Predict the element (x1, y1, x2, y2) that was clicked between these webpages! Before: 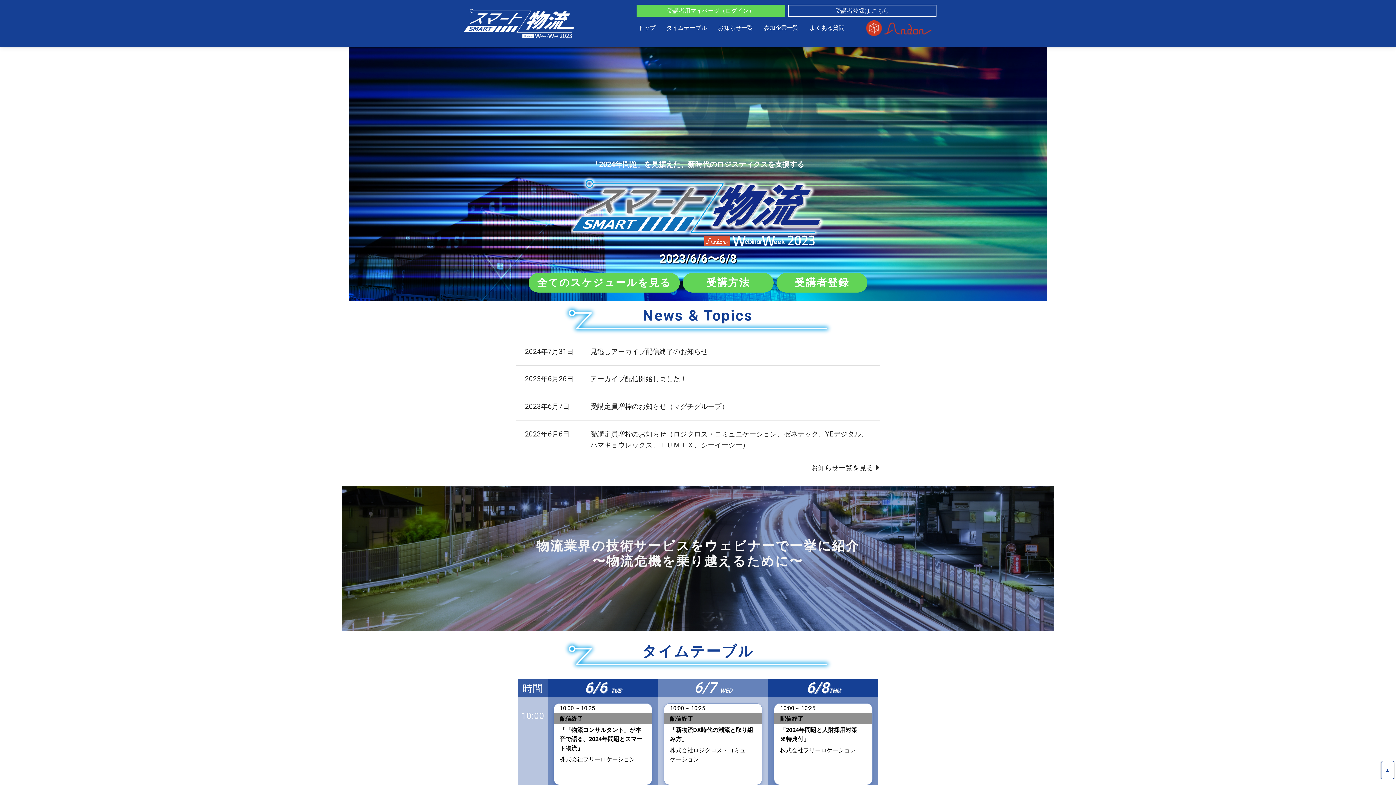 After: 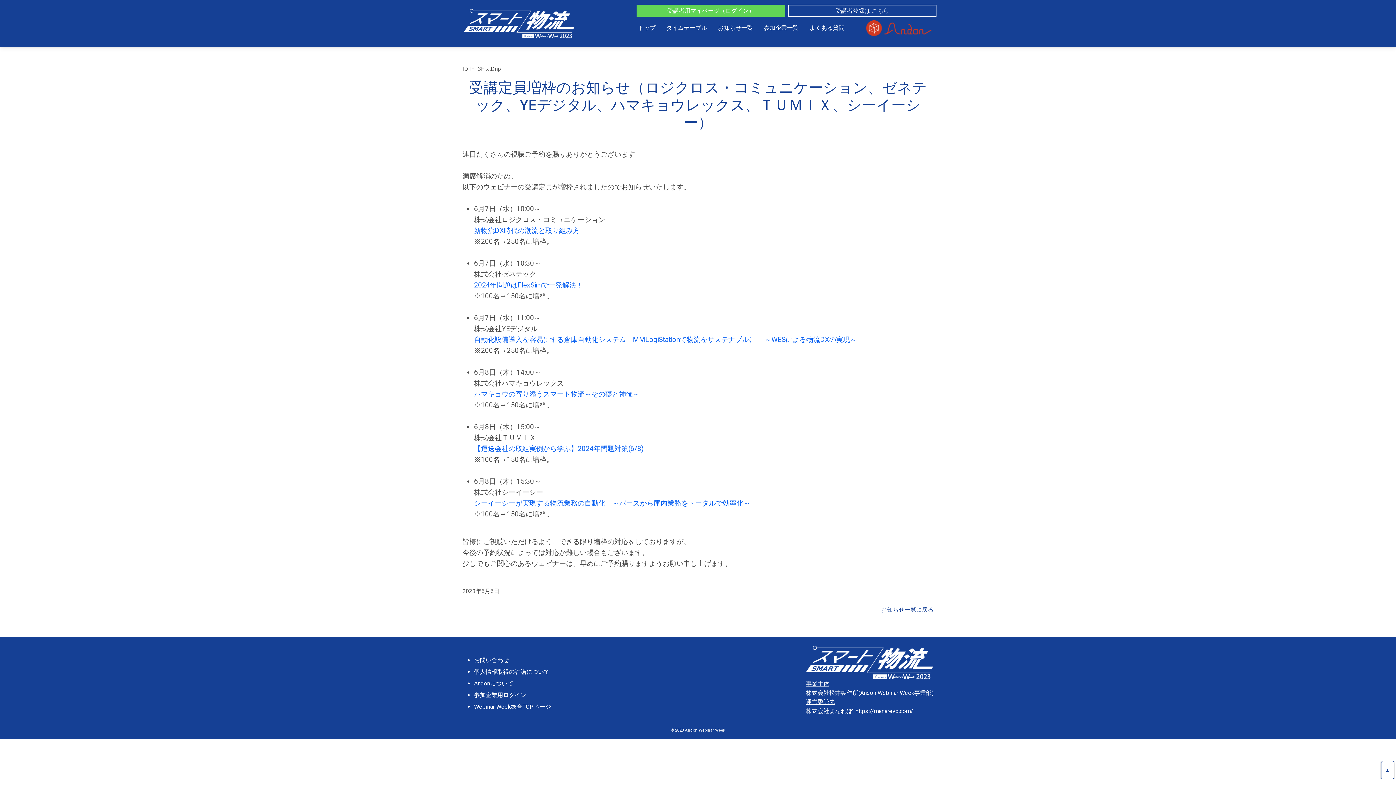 Action: bbox: (516, 420, 880, 459) label: 2023年6月6日
受講定員増枠のお知らせ（ロジクロス・コミュニケーション、ゼネテック、YEデジタル、ハマキョウレックス、ＴＵＭＩＸ、シーイーシー）